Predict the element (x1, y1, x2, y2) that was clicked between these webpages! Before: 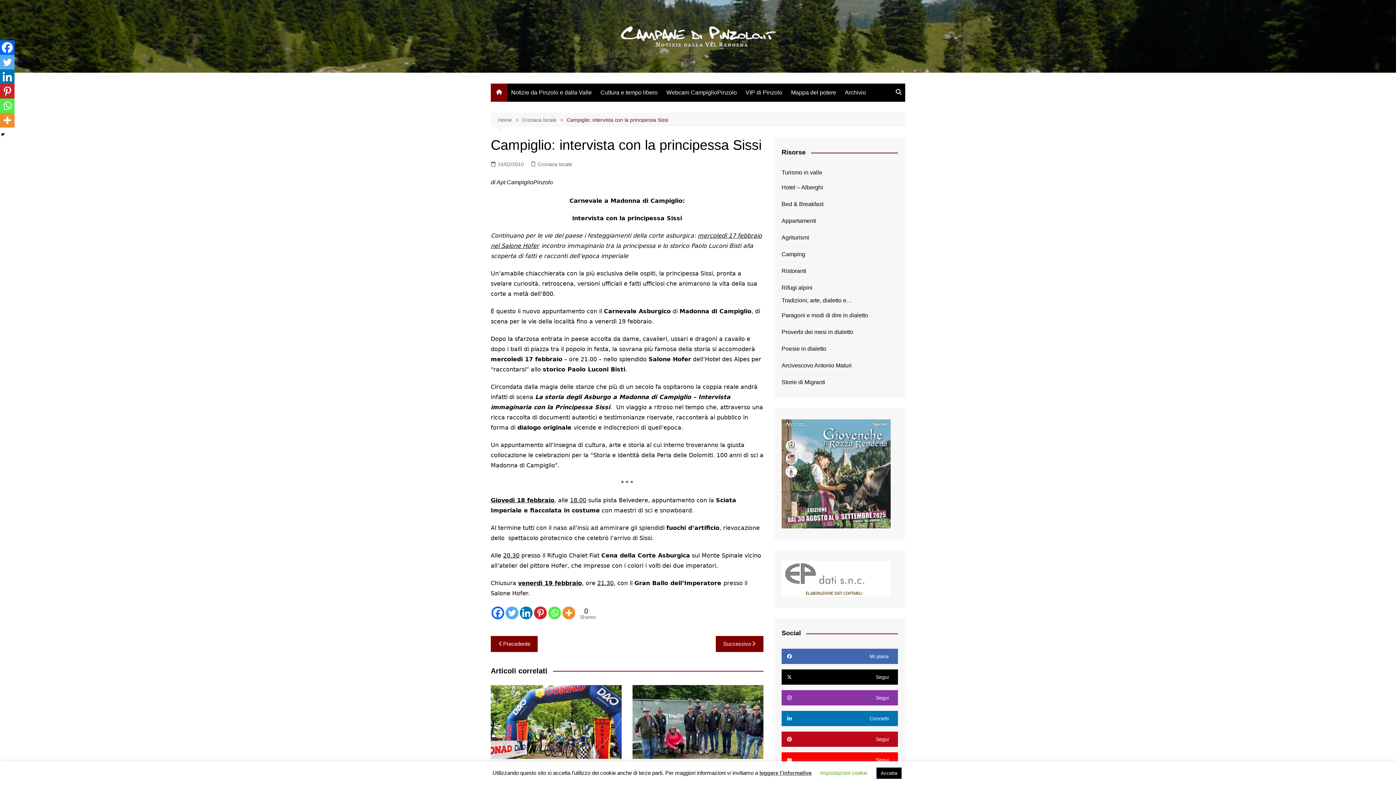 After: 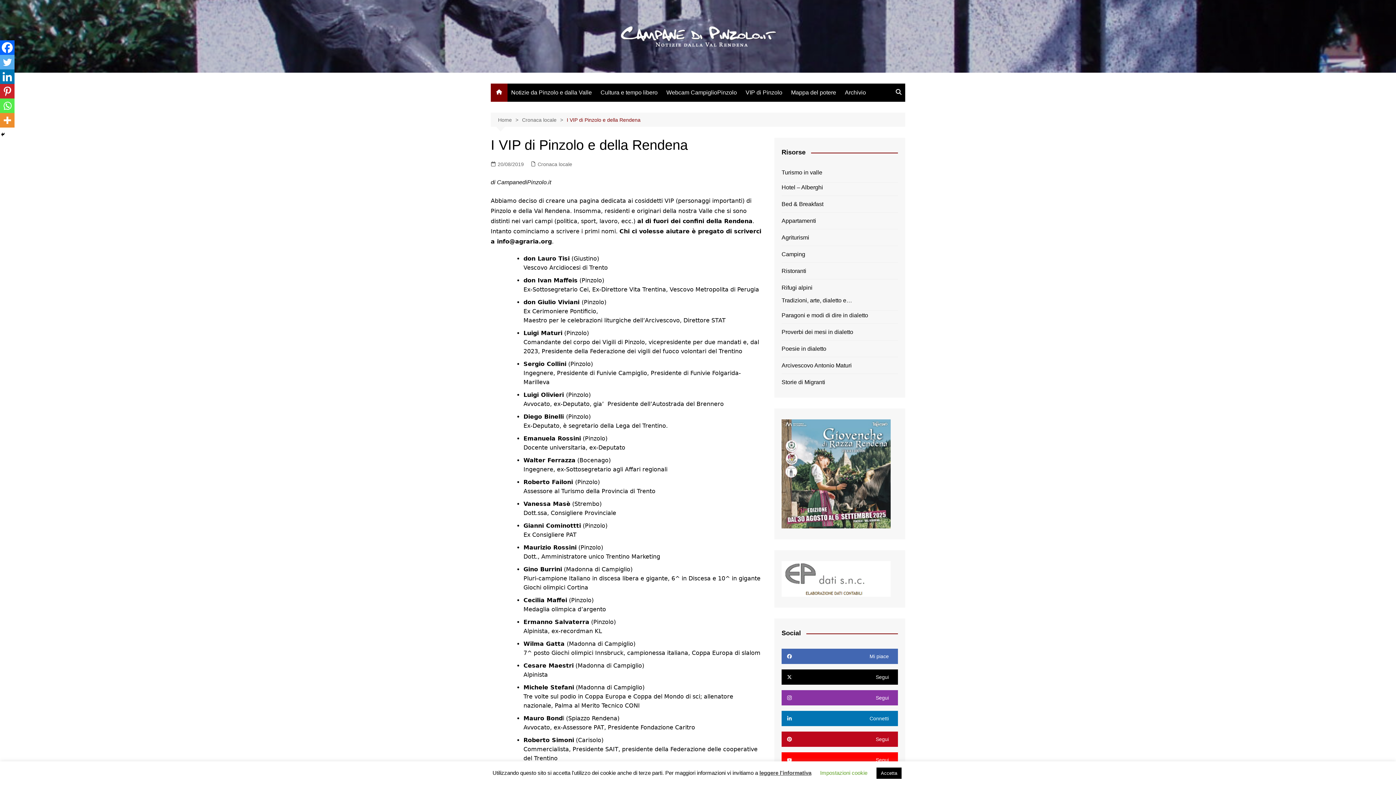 Action: label: VIP di Pinzolo bbox: (742, 84, 786, 101)